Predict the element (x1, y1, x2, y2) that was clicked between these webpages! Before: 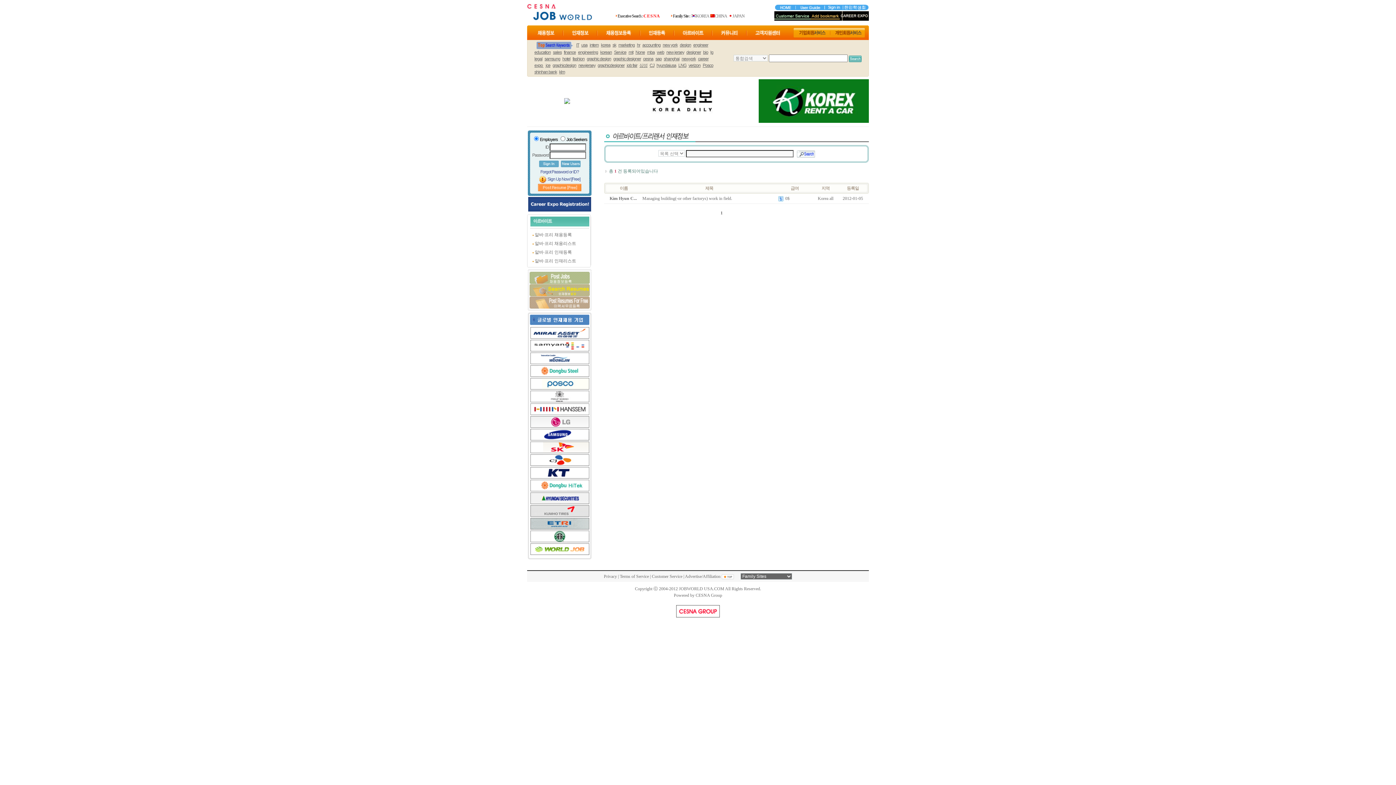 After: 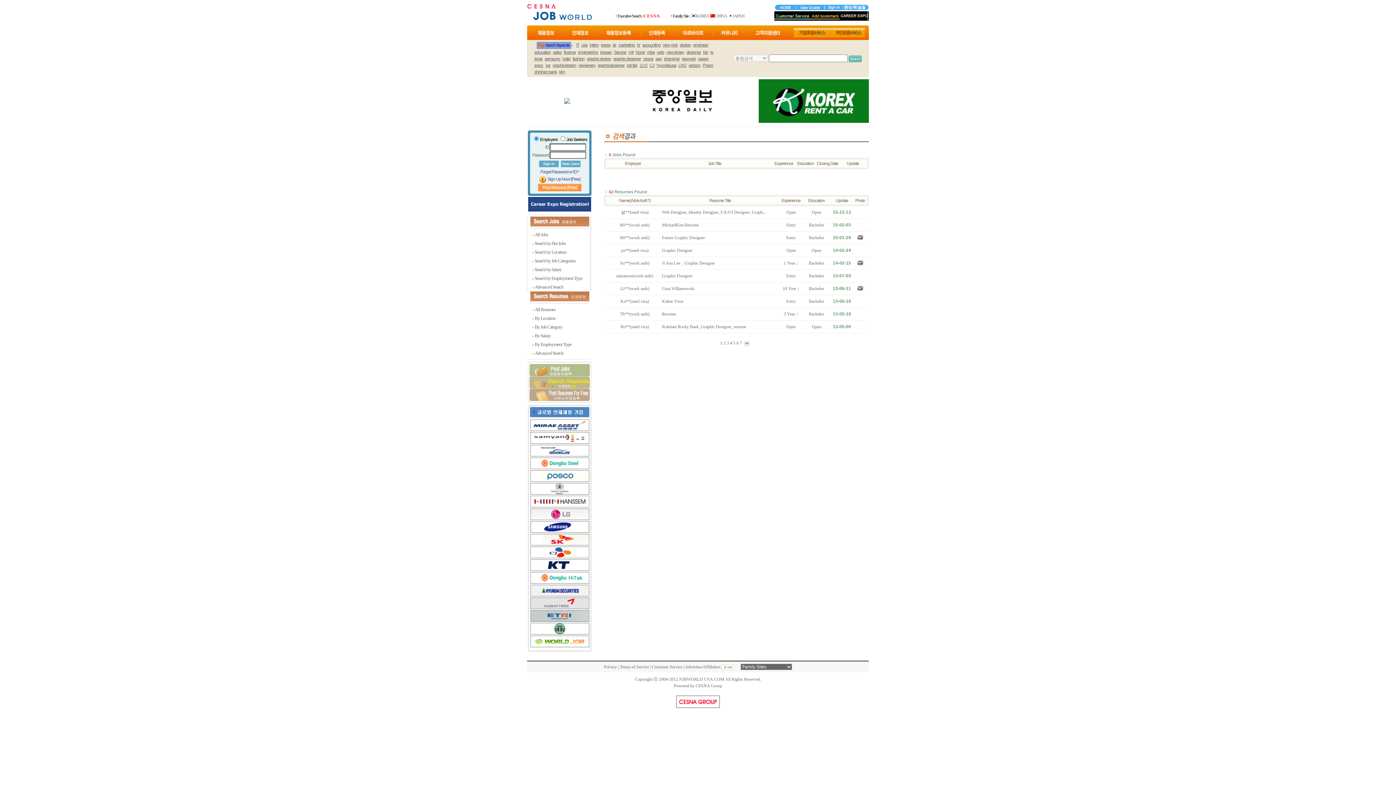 Action: label: graphic designer bbox: (613, 56, 641, 61)